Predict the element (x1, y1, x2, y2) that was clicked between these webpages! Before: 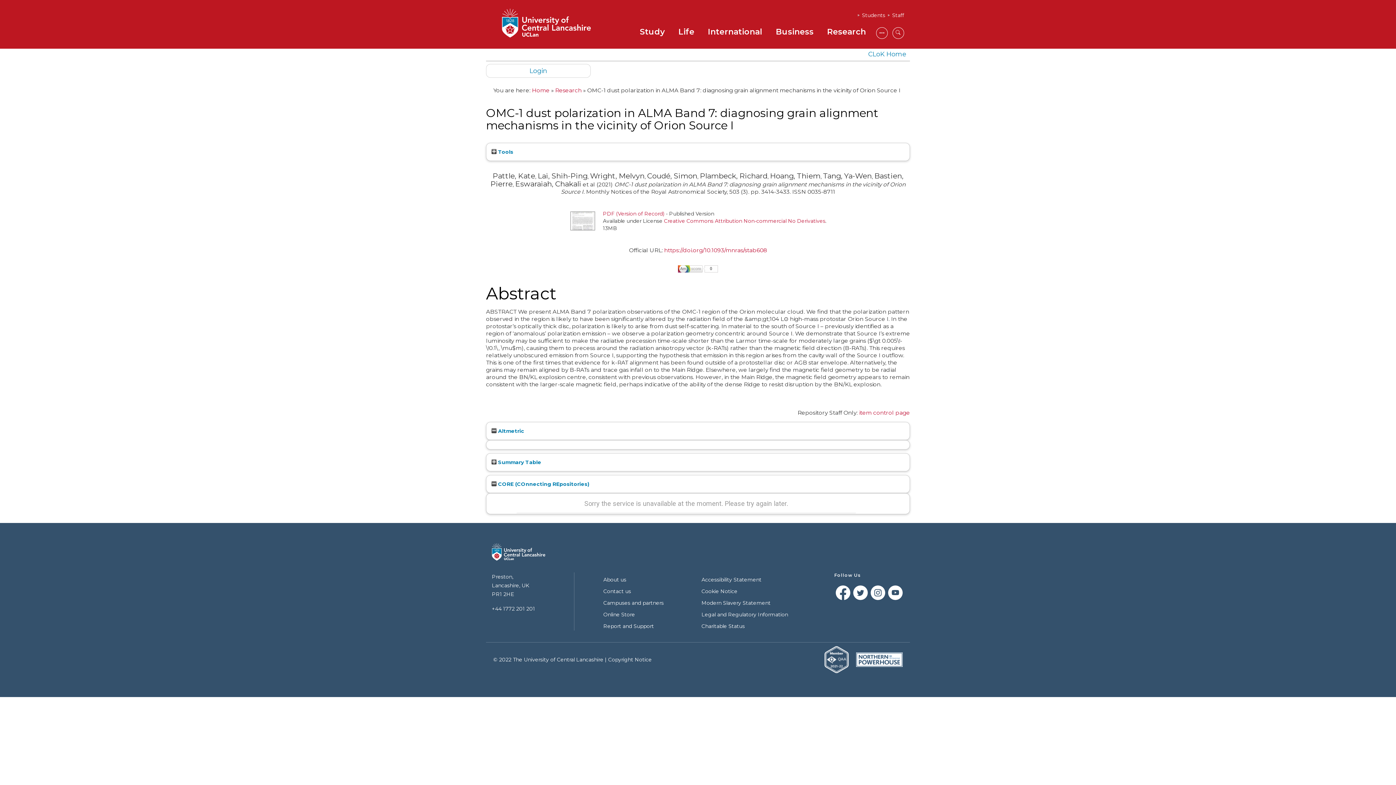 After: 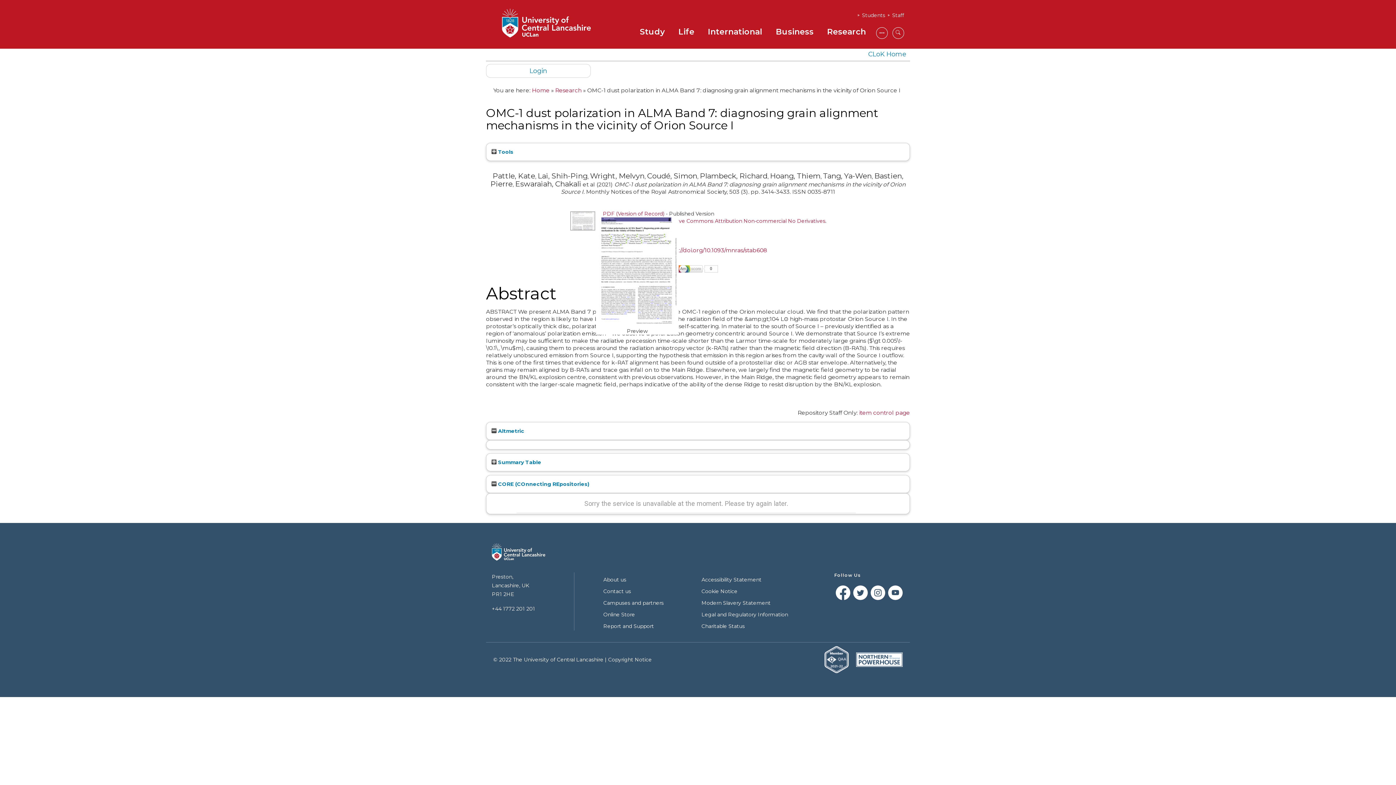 Action: bbox: (569, 217, 595, 224)